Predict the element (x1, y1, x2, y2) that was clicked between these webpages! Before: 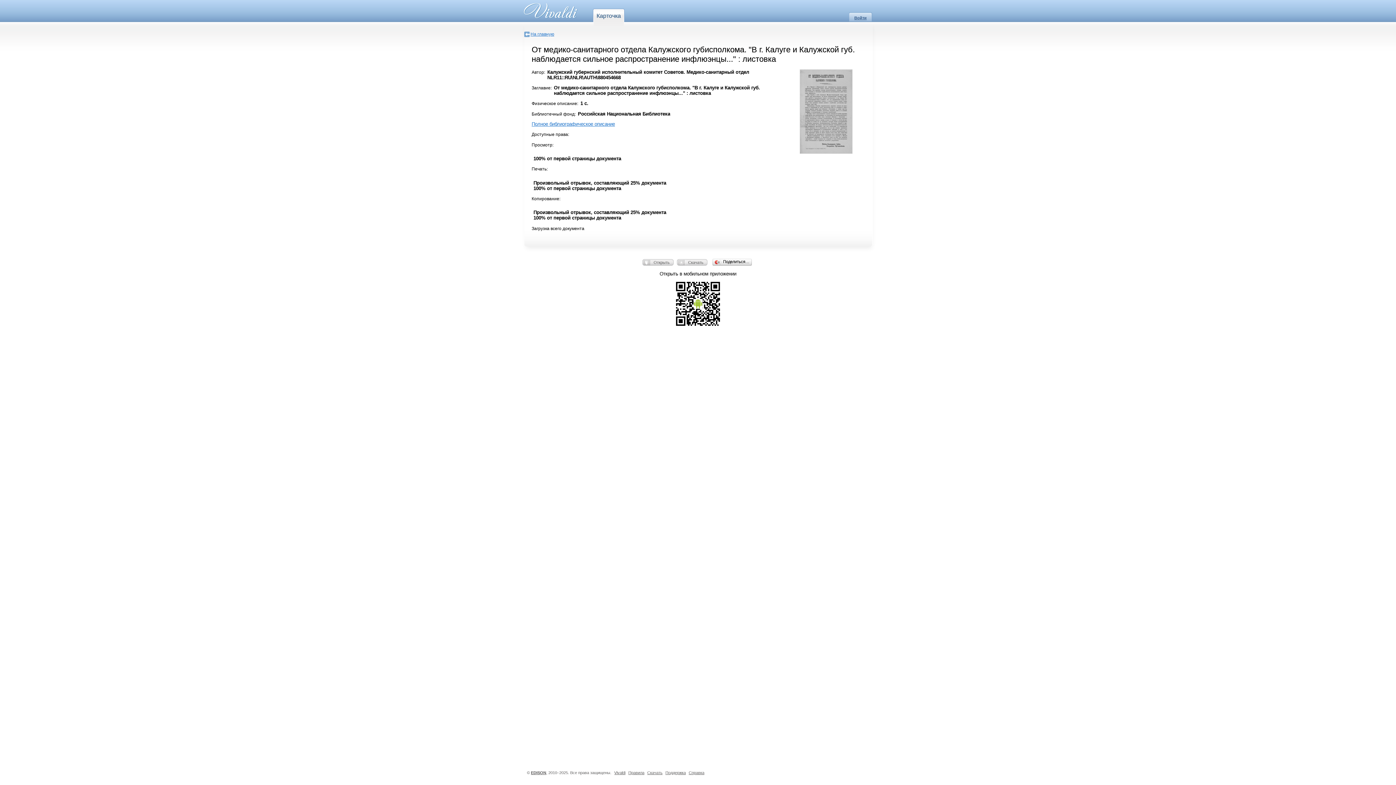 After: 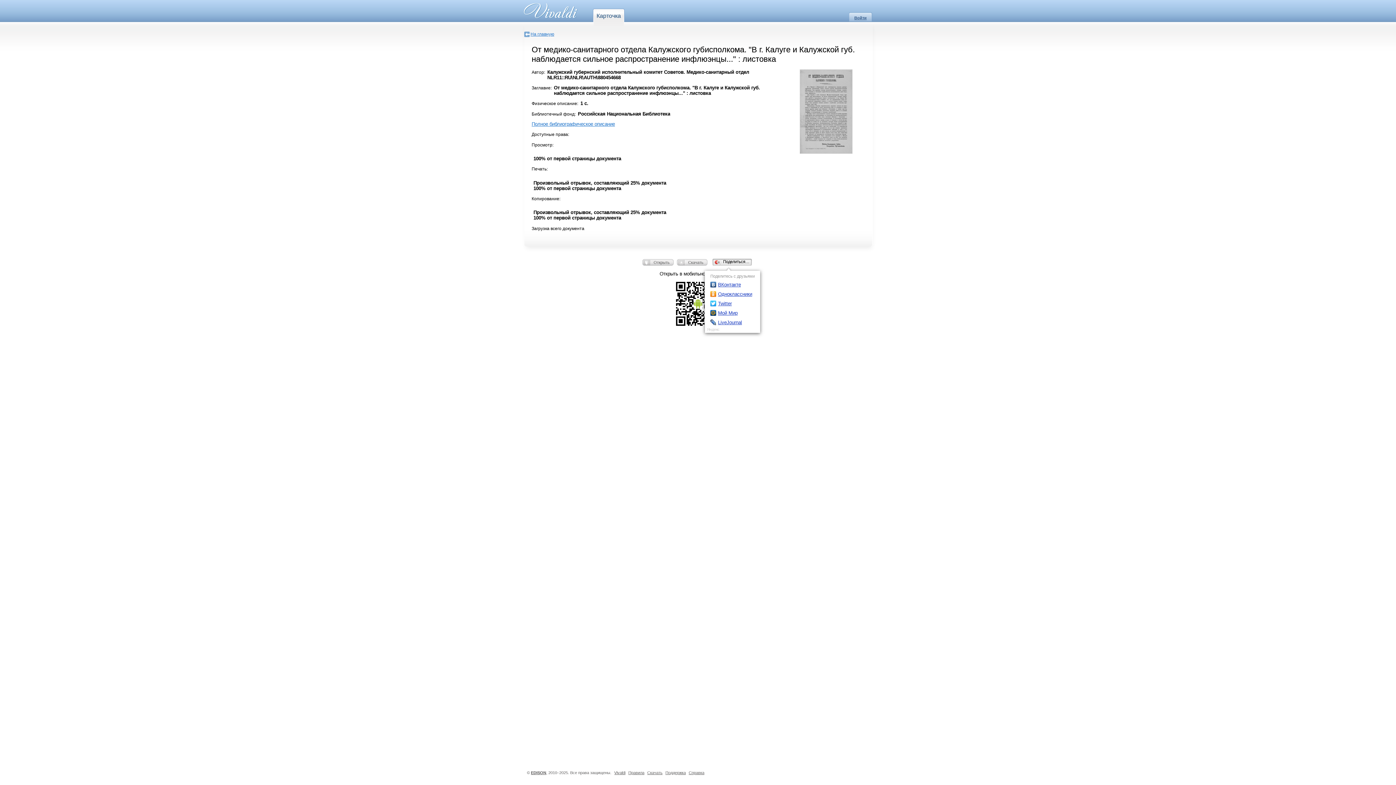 Action: label: Поделиться… bbox: (712, 257, 753, 267)